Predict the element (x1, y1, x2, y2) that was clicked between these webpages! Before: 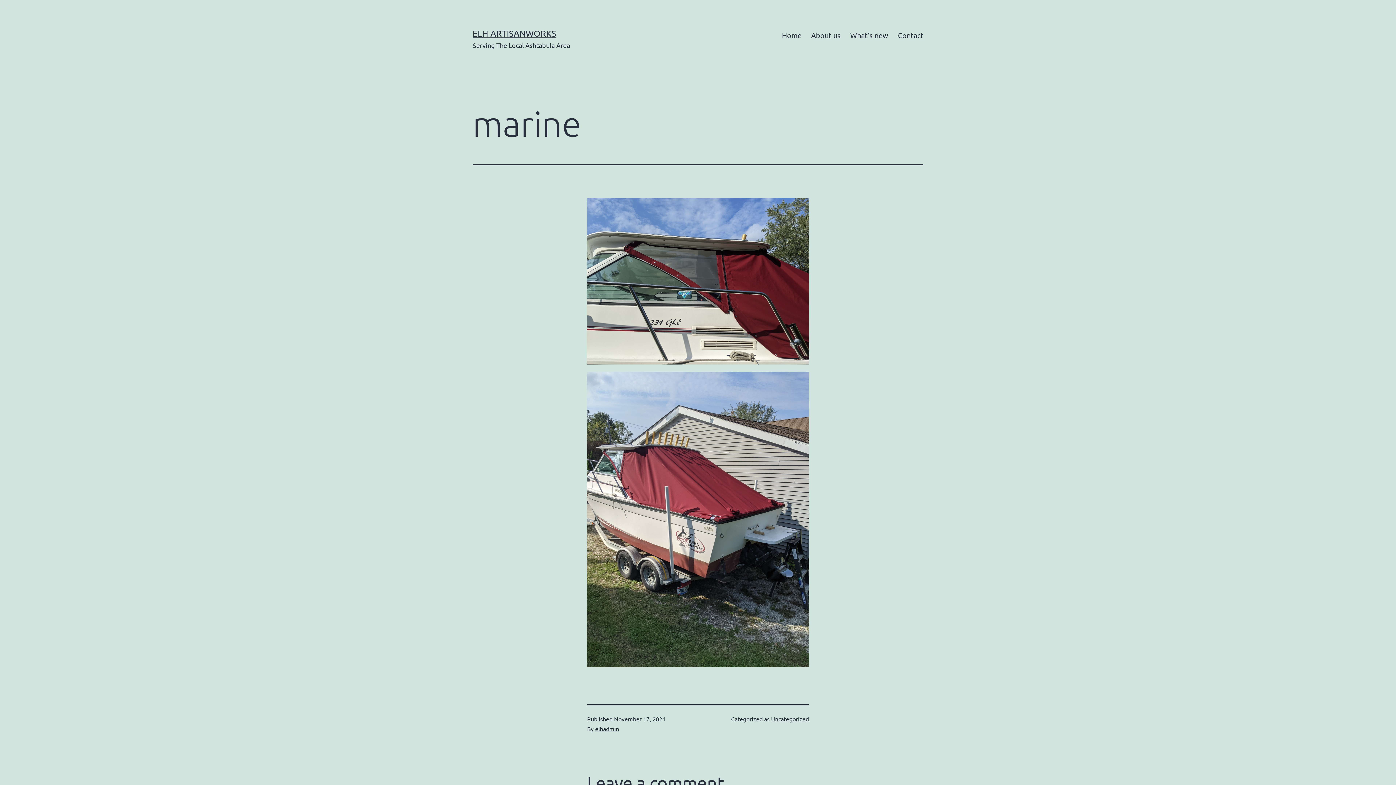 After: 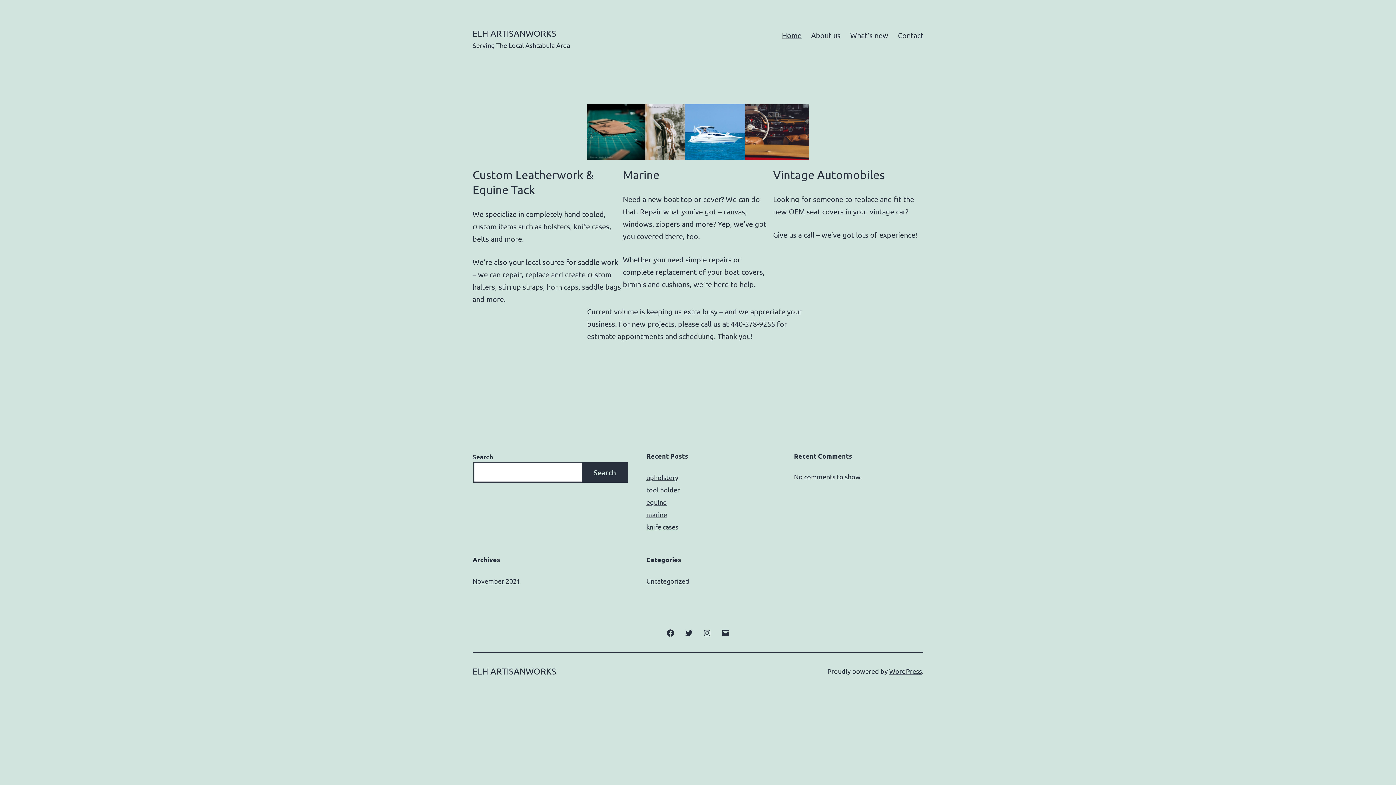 Action: bbox: (472, 28, 556, 38) label: ELH ARTISANWORKS